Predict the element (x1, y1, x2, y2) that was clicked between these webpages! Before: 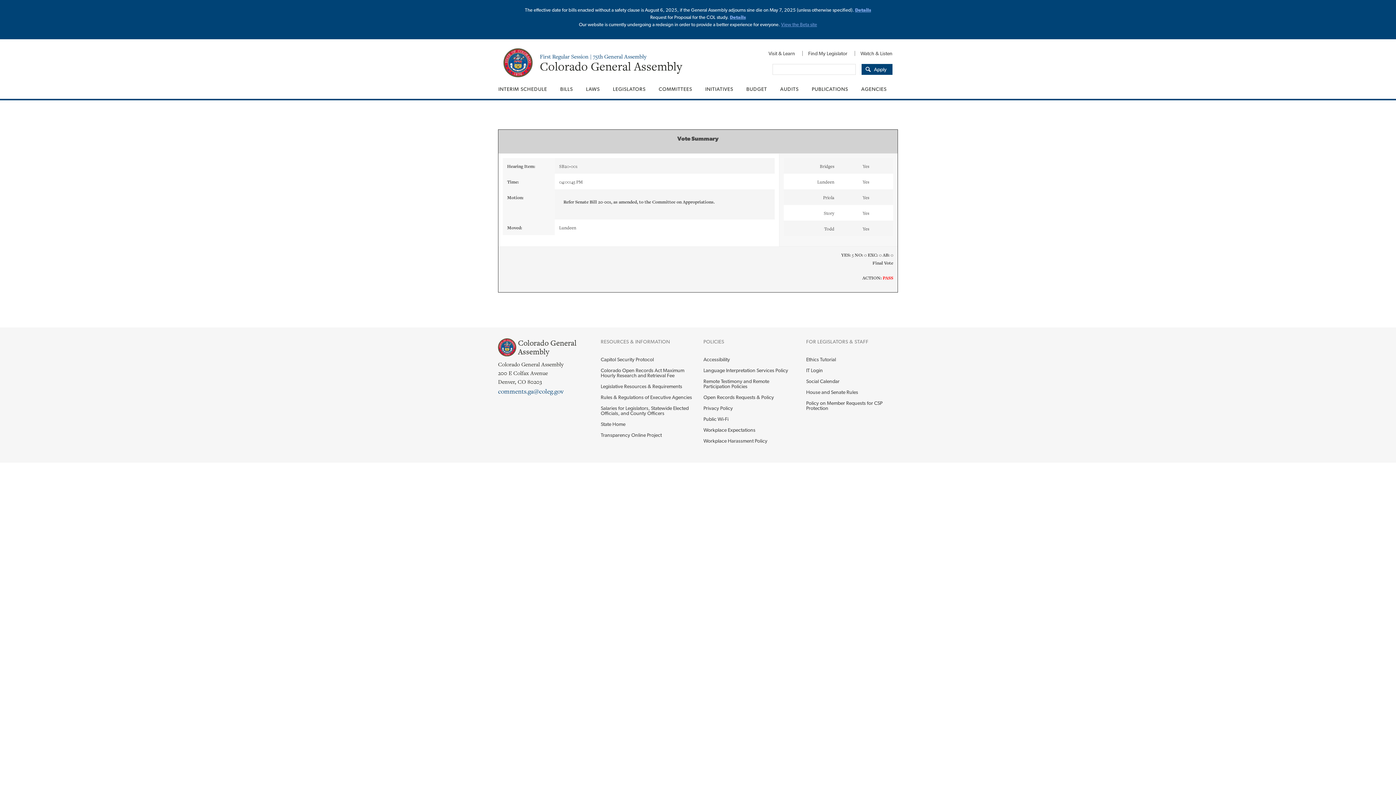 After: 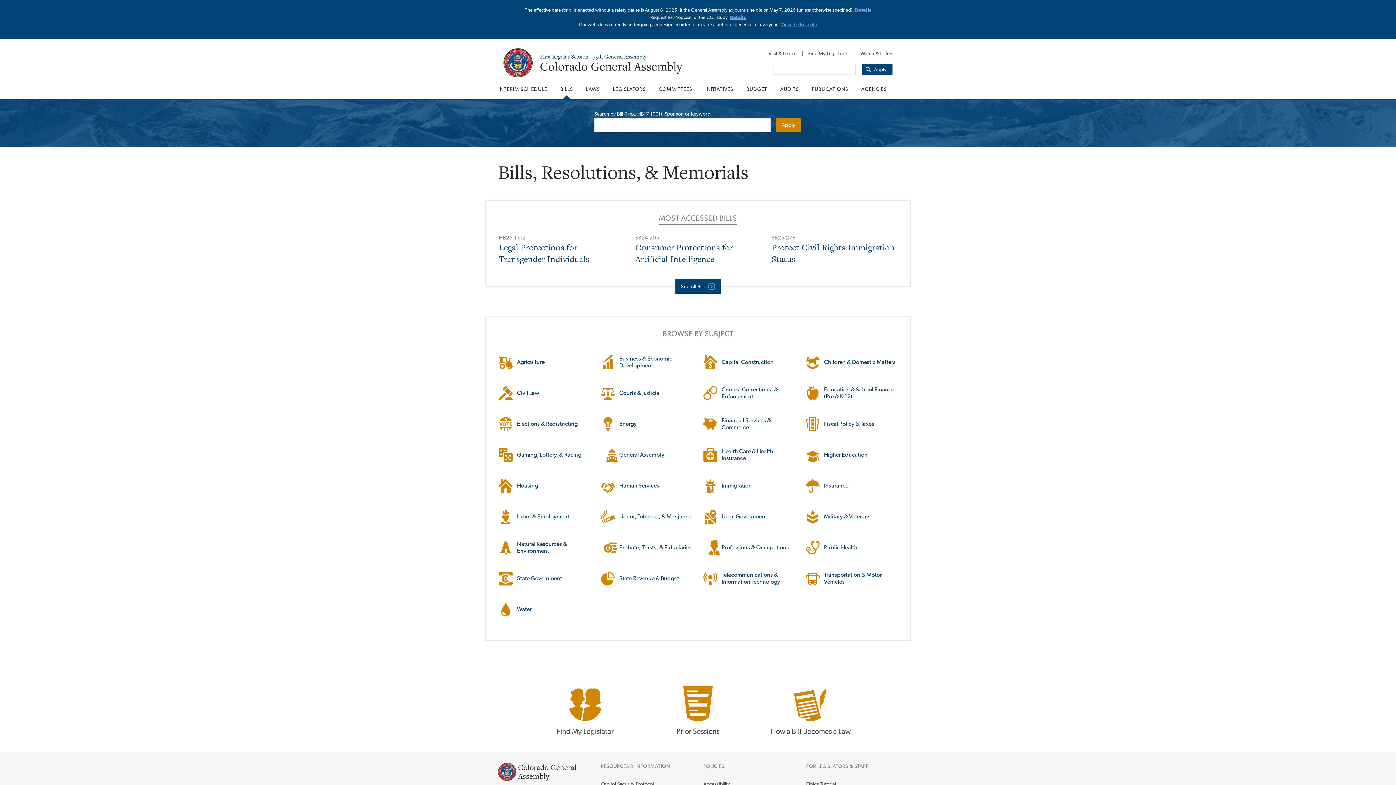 Action: bbox: (553, 79, 579, 98) label: BILLS